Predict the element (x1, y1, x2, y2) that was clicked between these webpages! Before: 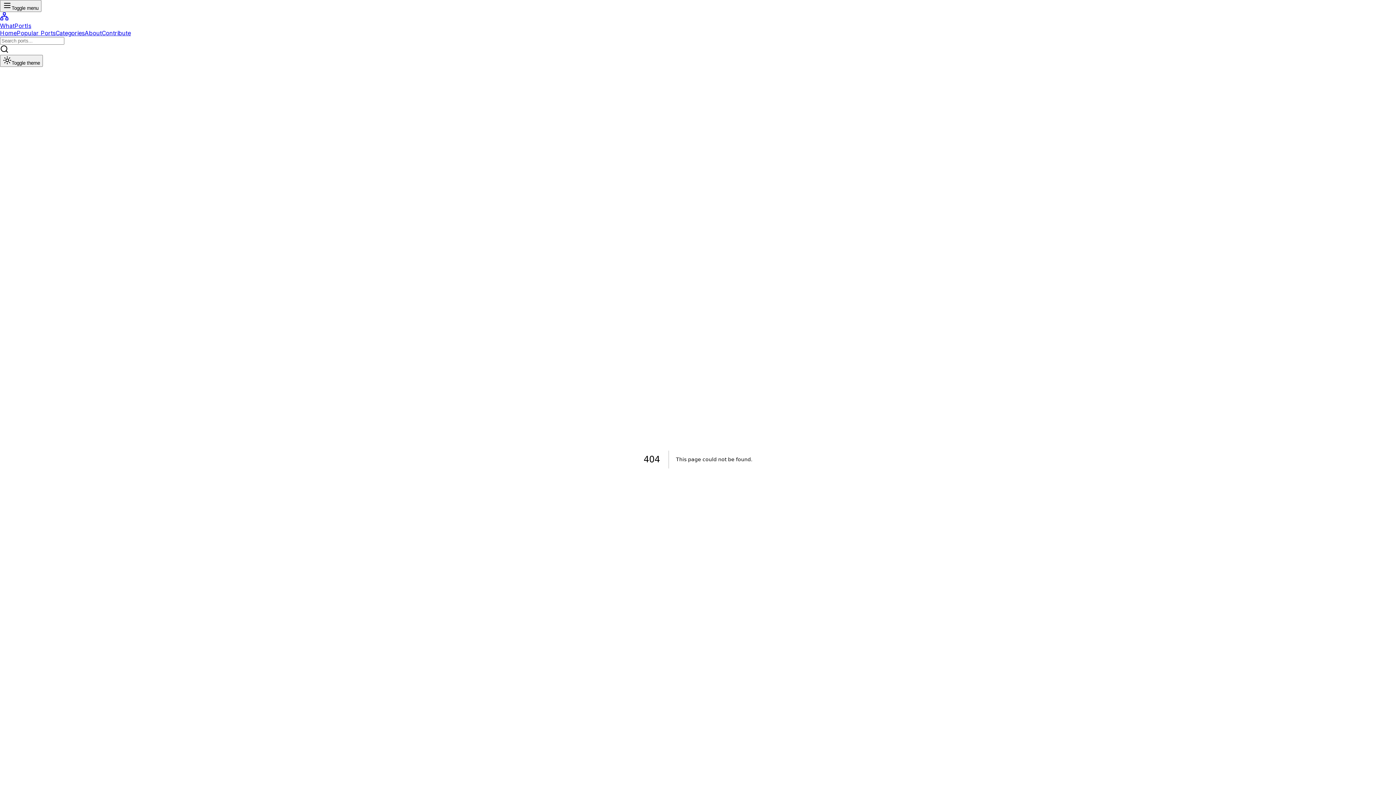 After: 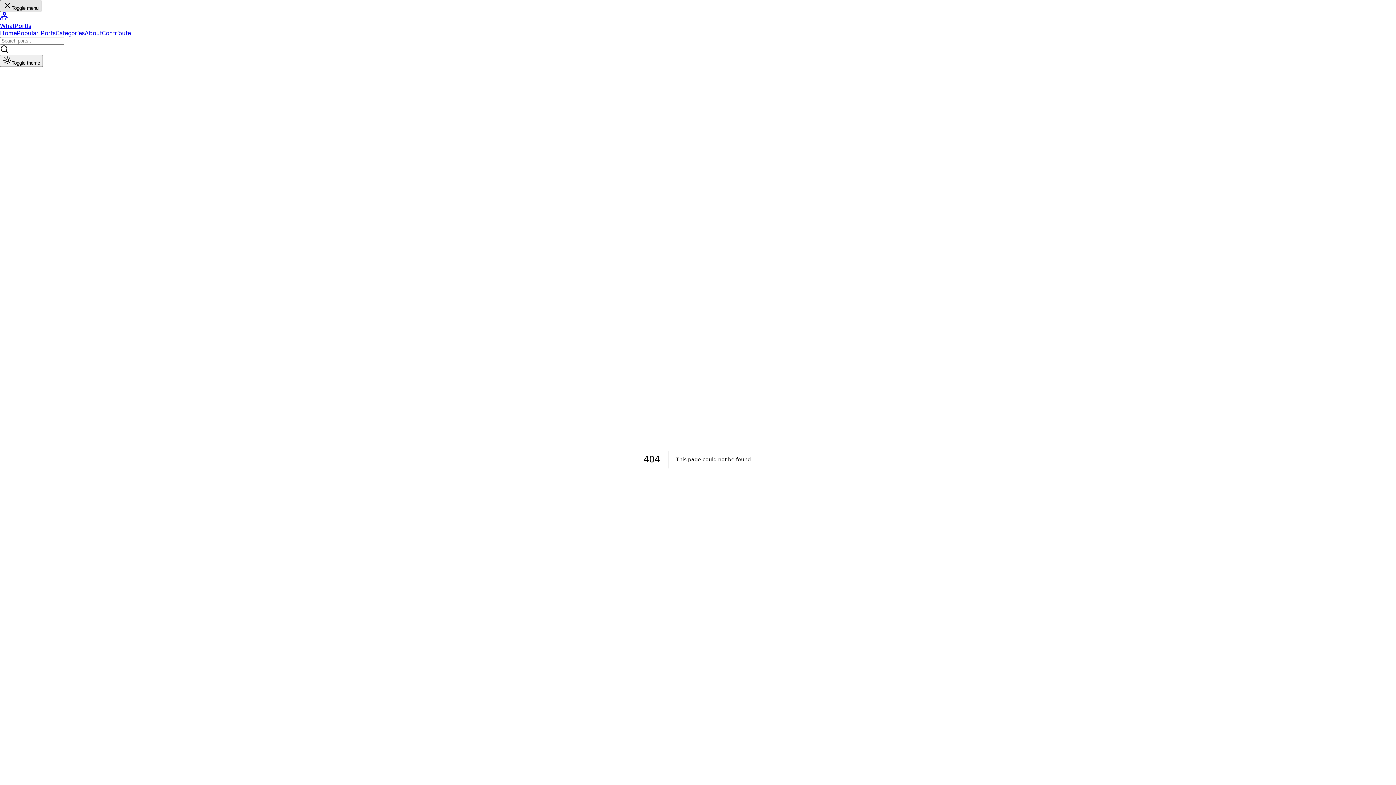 Action: label: Toggle menu bbox: (0, 0, 41, 12)